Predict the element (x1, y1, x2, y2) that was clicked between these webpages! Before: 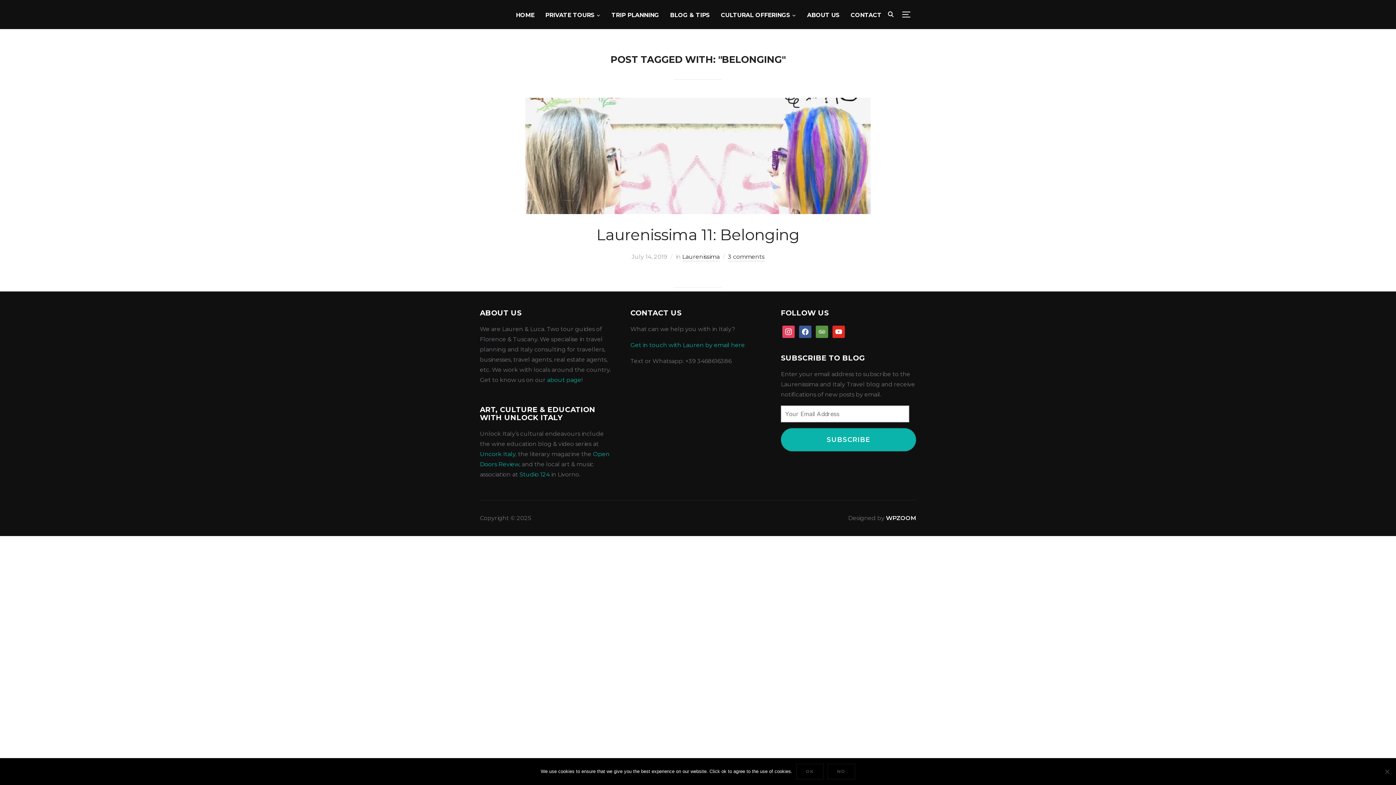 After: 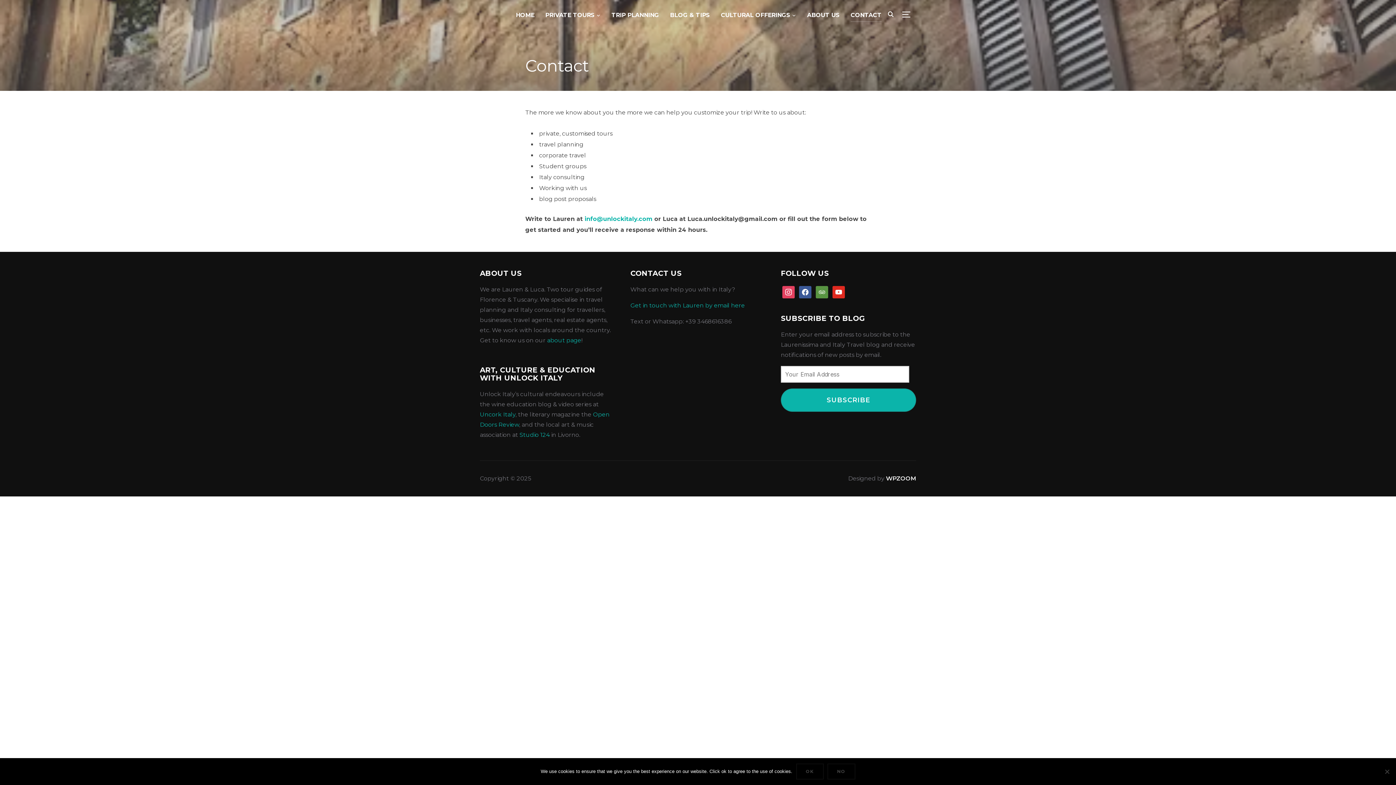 Action: label: CONTACT bbox: (850, 8, 881, 21)